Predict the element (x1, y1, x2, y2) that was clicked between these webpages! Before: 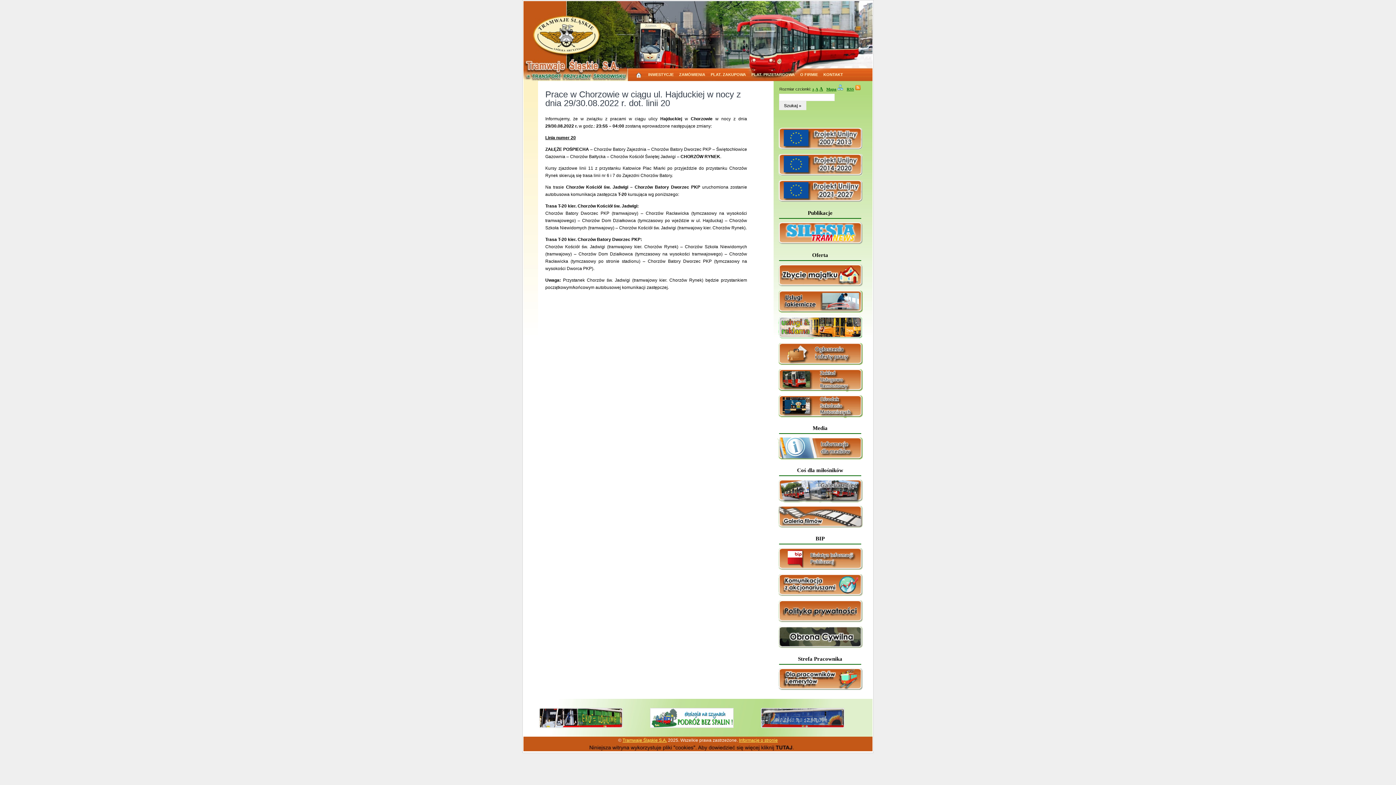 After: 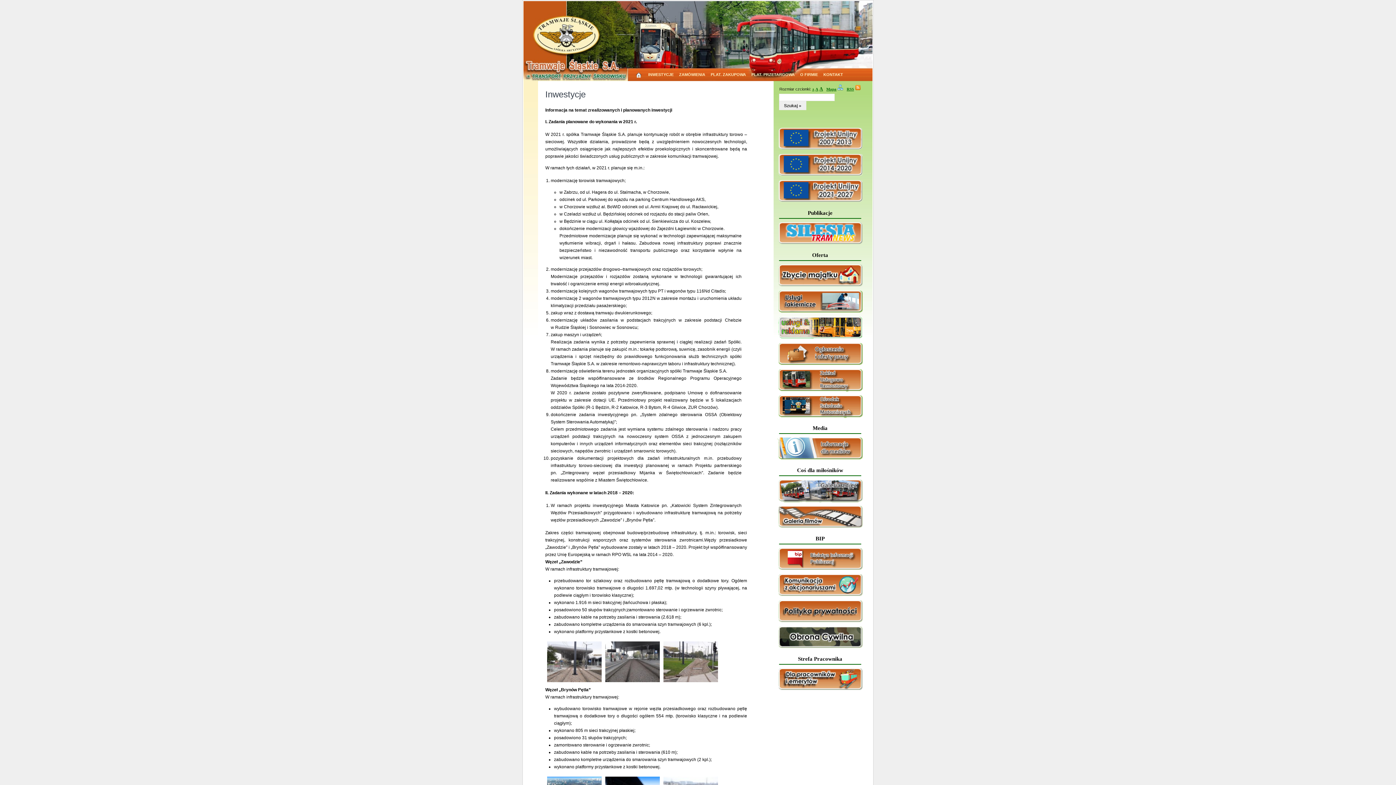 Action: bbox: (646, 70, 675, 79) label: INWESTYCJE